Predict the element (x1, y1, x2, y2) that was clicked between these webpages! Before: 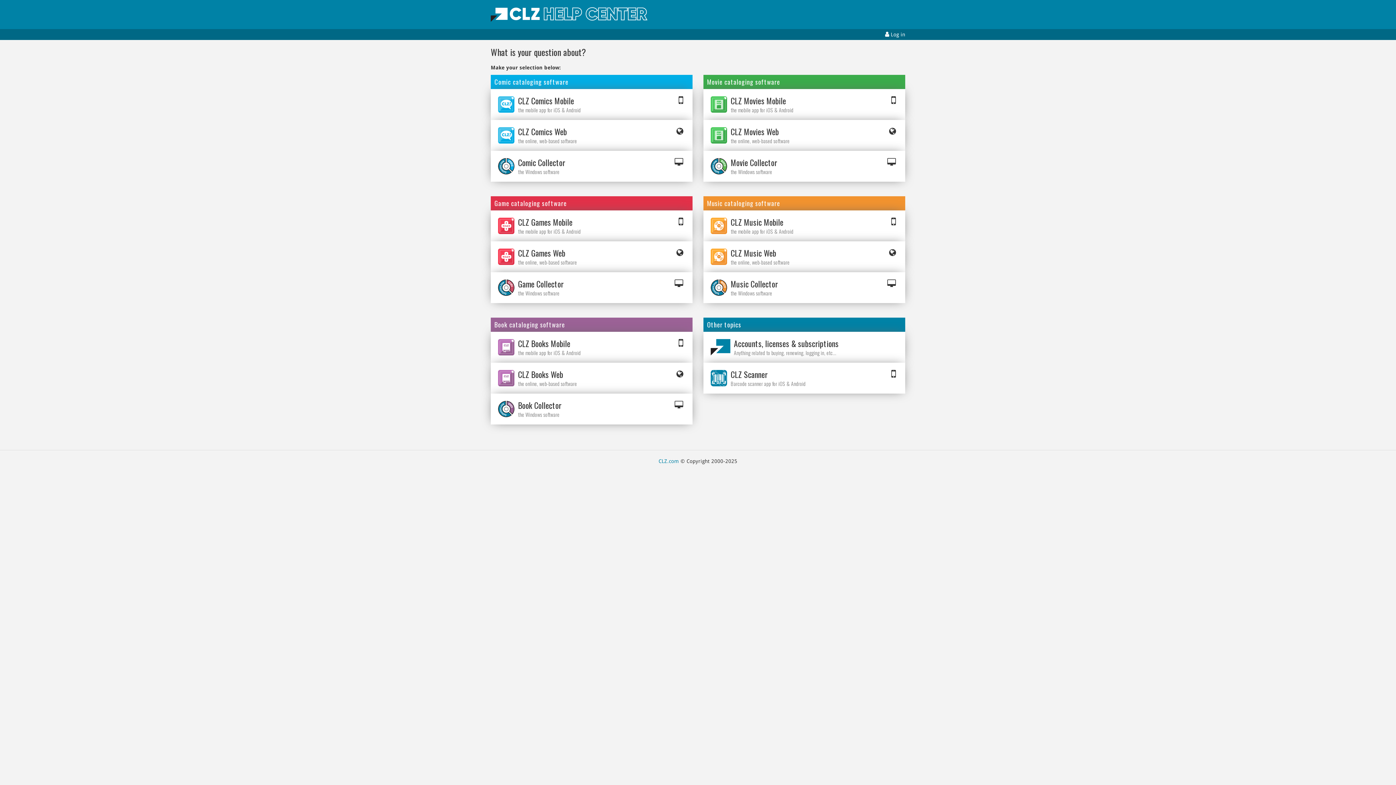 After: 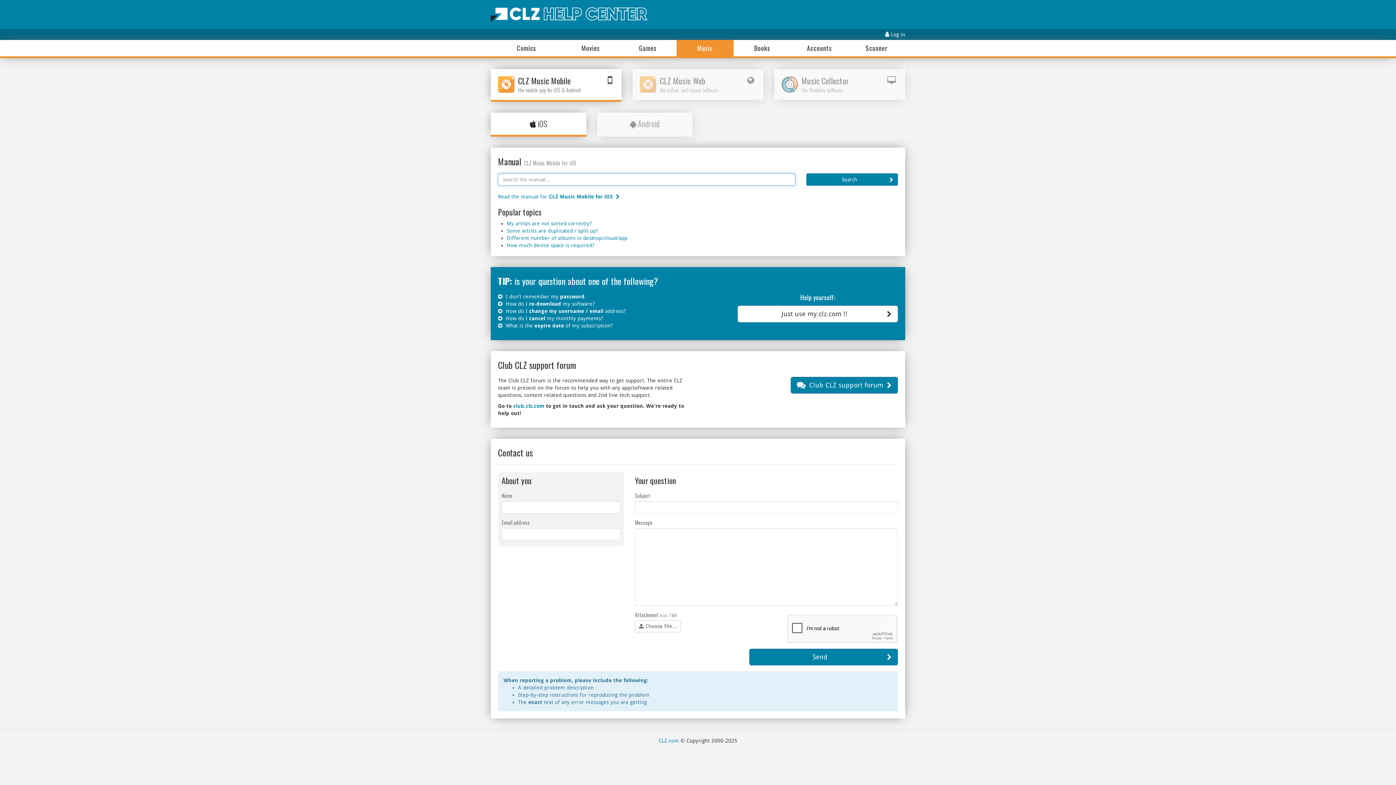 Action: bbox: (703, 210, 905, 241) label: CLZ Music Mobile
the mobile app for iOS & Android